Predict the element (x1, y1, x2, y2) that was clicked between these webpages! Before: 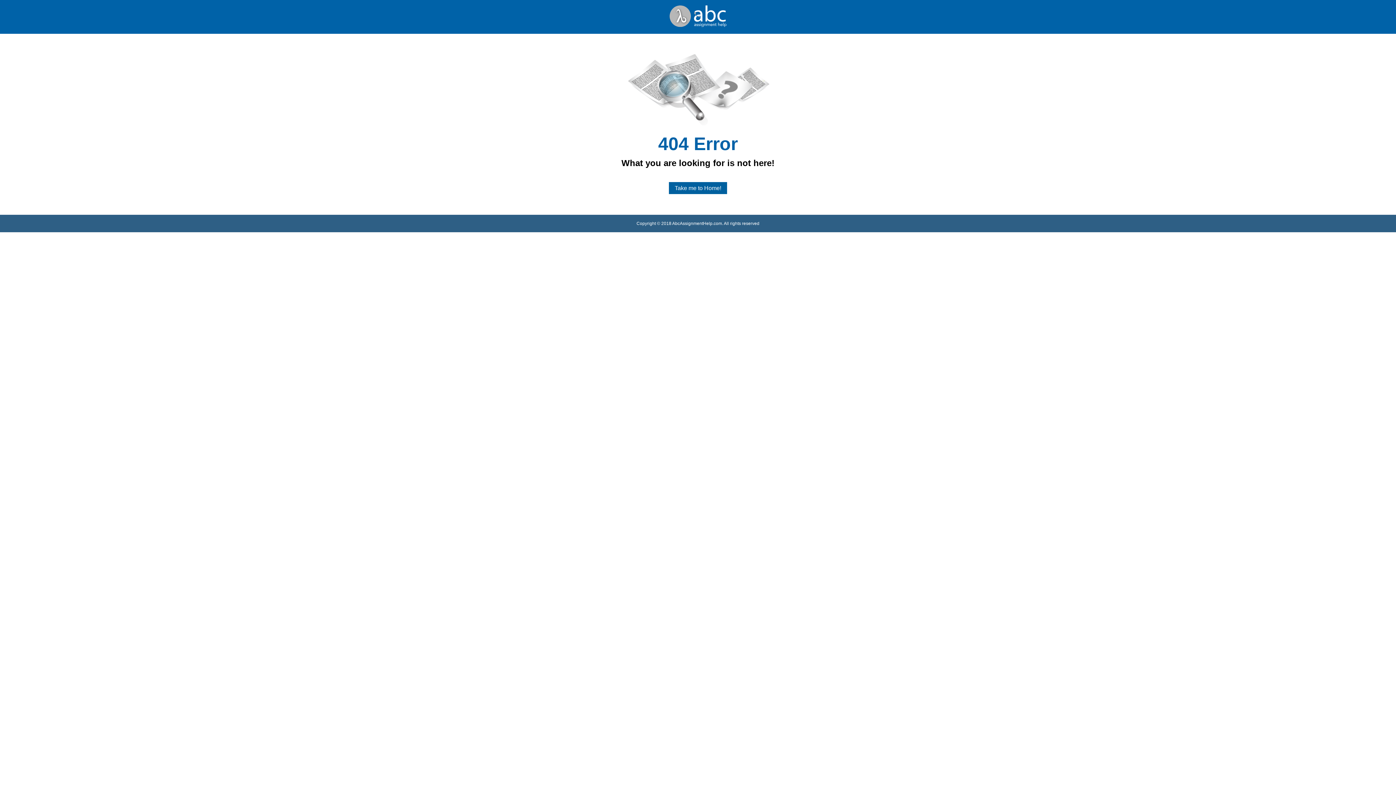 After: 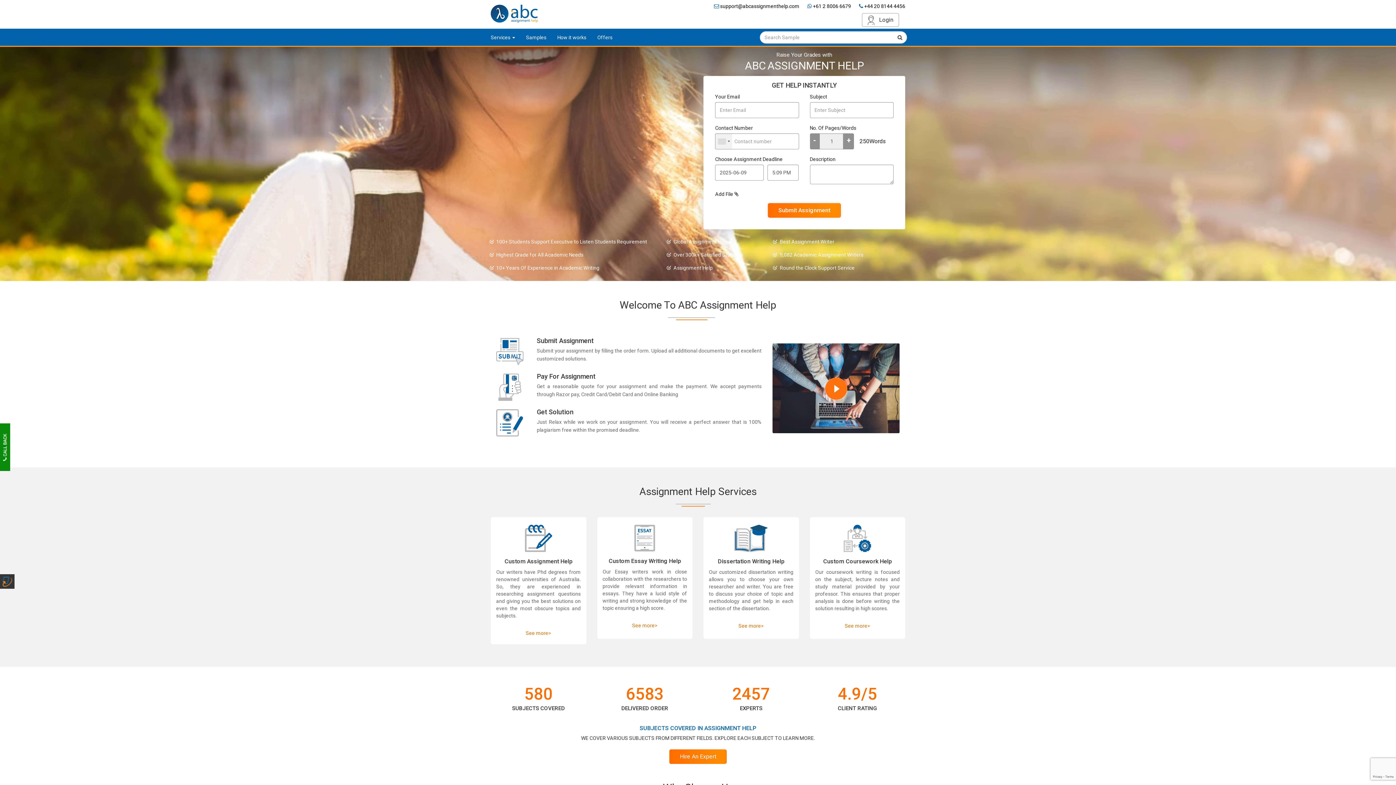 Action: bbox: (672, 220, 722, 226) label: AbcAssignmentHelp.com